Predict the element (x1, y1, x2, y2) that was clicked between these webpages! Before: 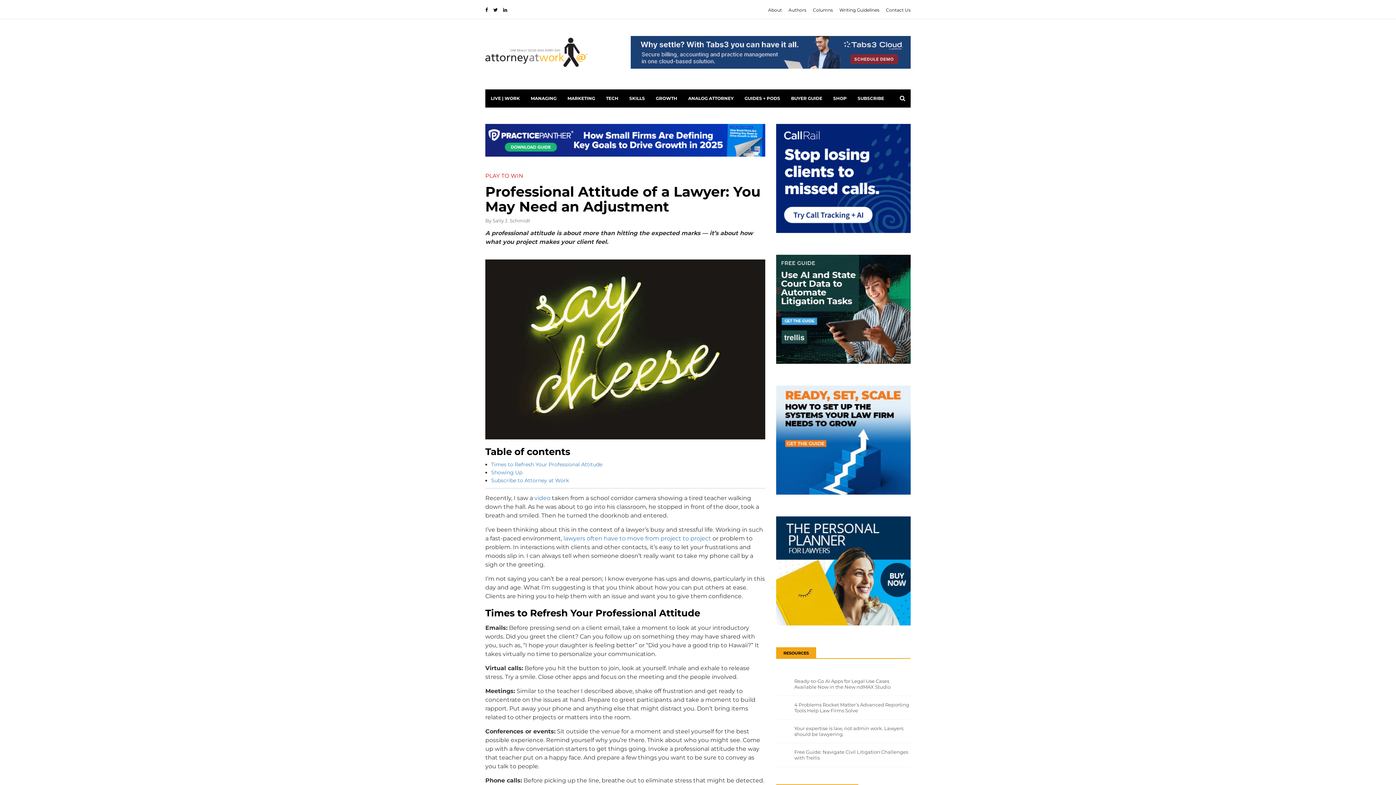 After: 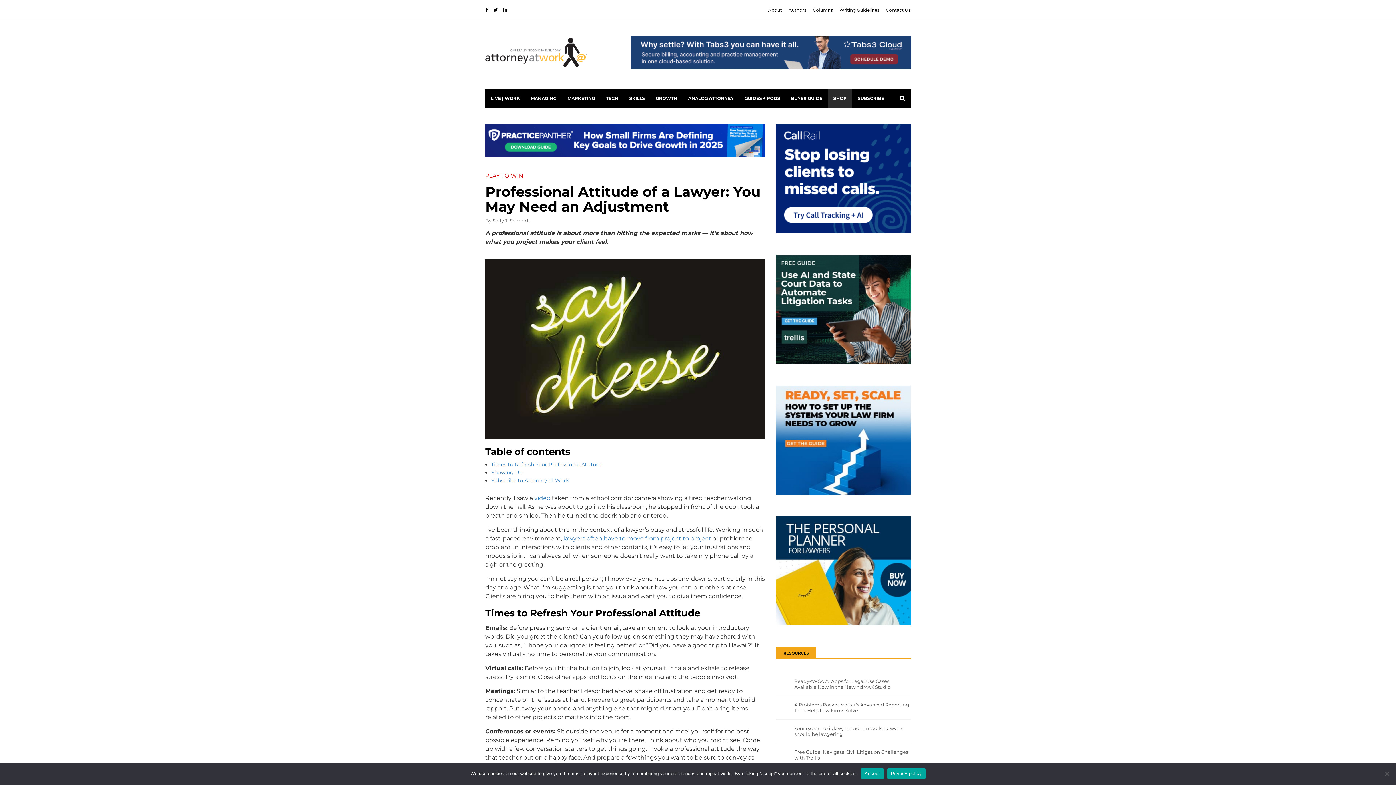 Action: bbox: (828, 89, 852, 107) label: SHOP